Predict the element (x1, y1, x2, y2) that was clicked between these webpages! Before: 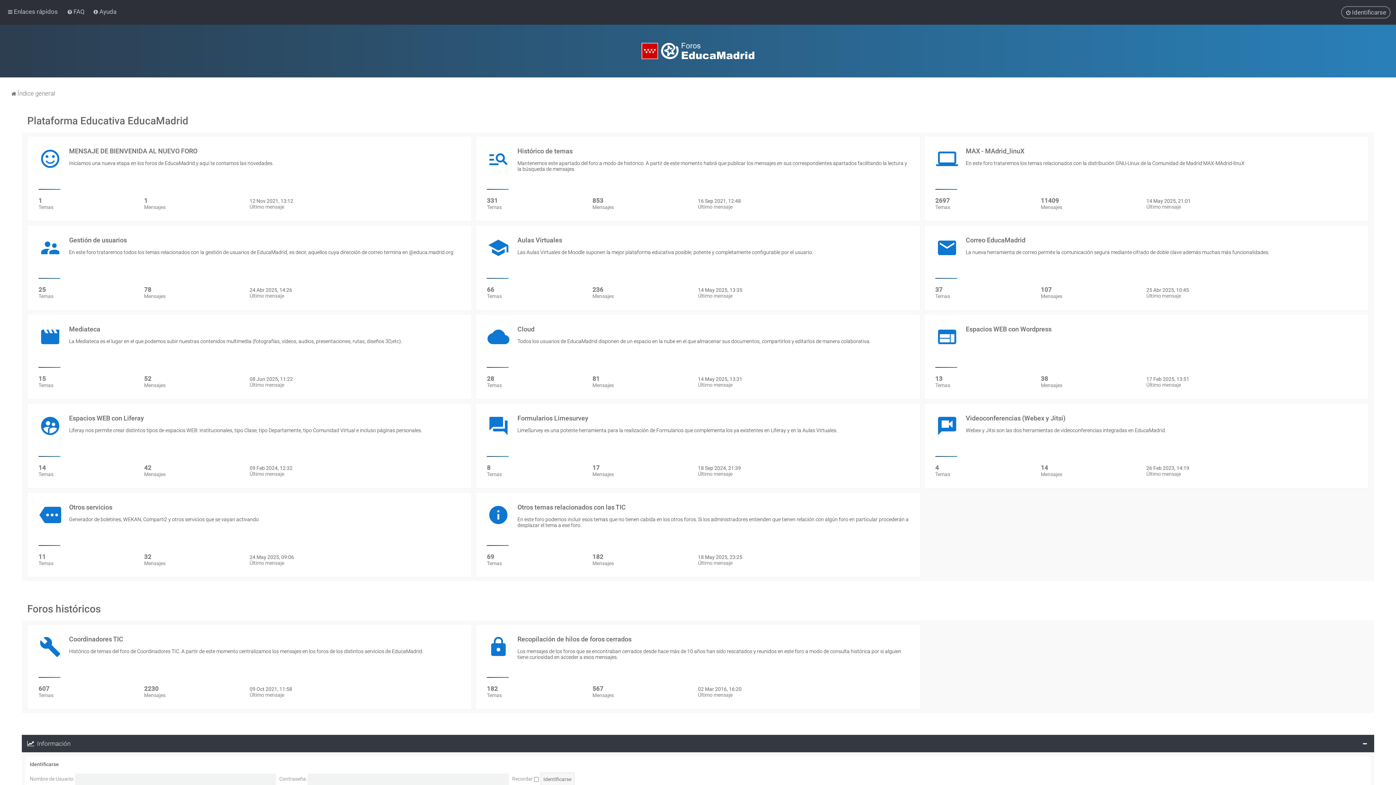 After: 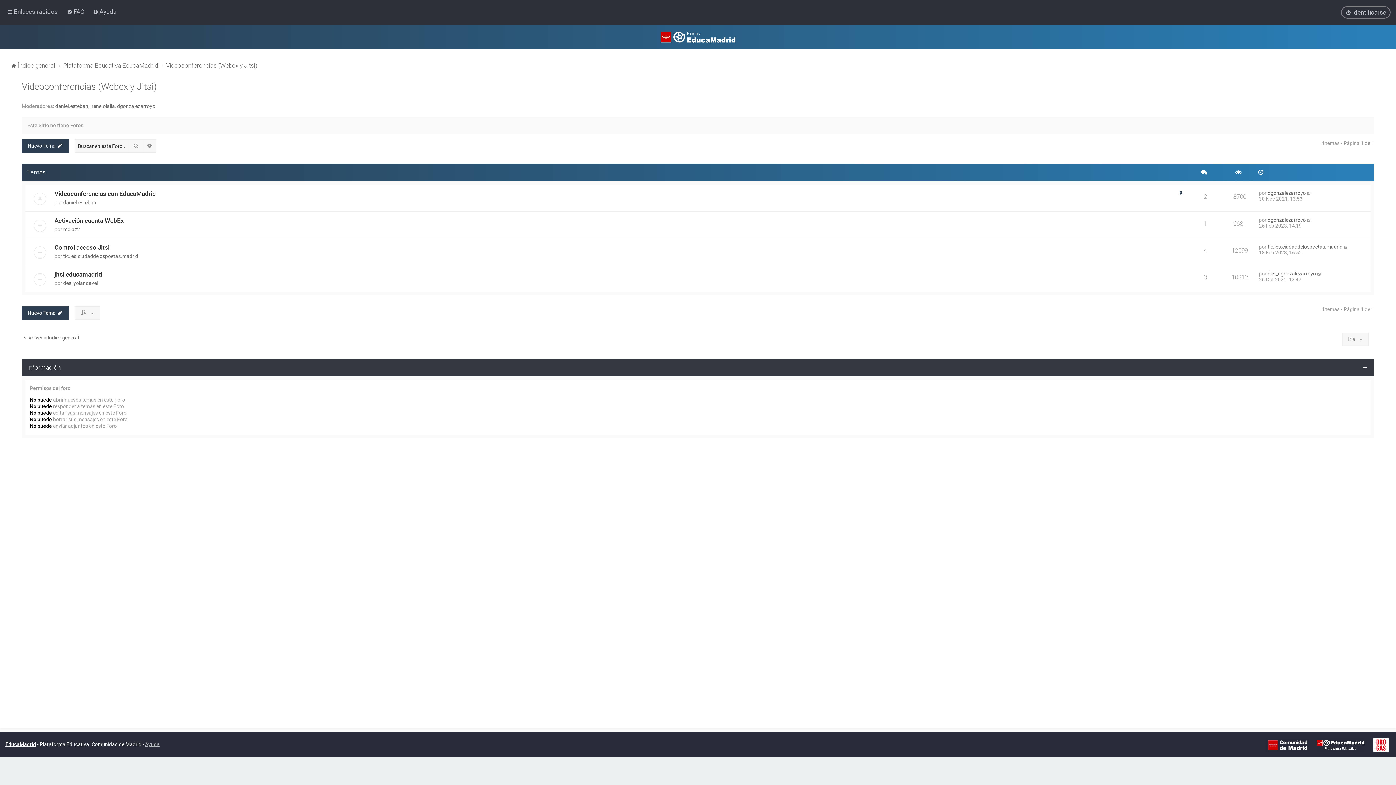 Action: bbox: (924, 403, 1368, 488) label: Videoconferencias (Webex y Jitsi)
Webex y Jitsi son las dos herramientas de videoconferencias integradas en EducaMadrid.
4
Temas
14
Mensajes
26 Feb 2023, 14:19
Último mensaje